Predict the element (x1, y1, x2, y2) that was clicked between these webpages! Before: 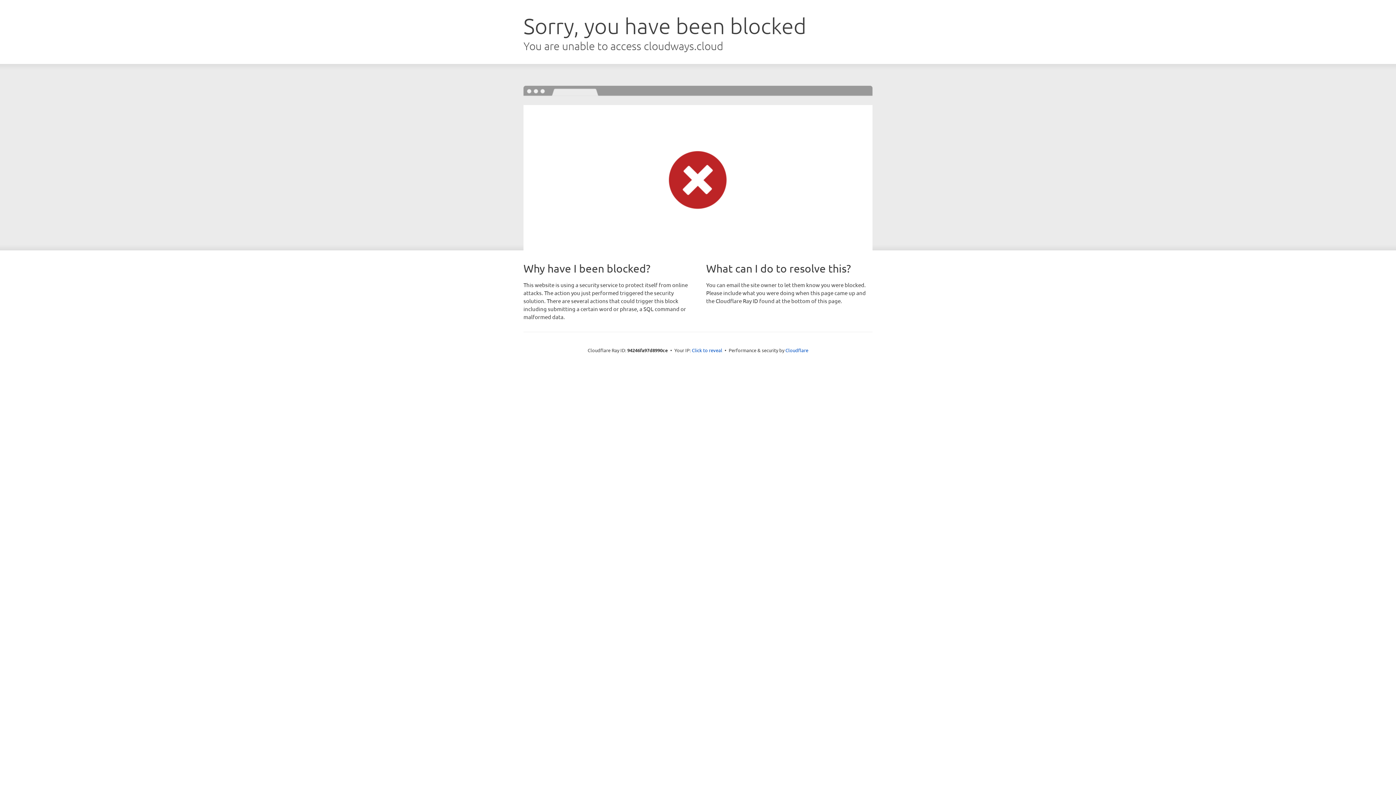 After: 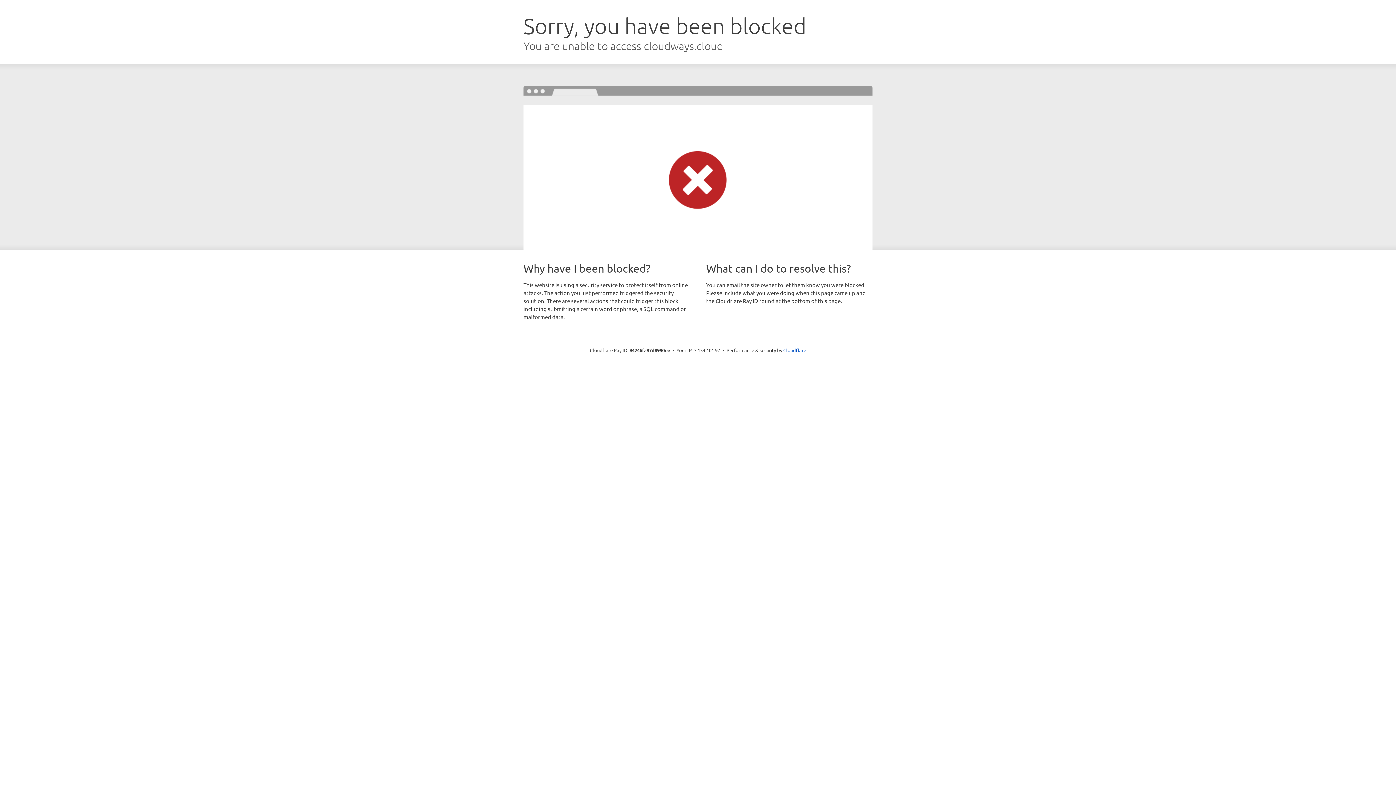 Action: label: Click to reveal bbox: (692, 346, 722, 353)